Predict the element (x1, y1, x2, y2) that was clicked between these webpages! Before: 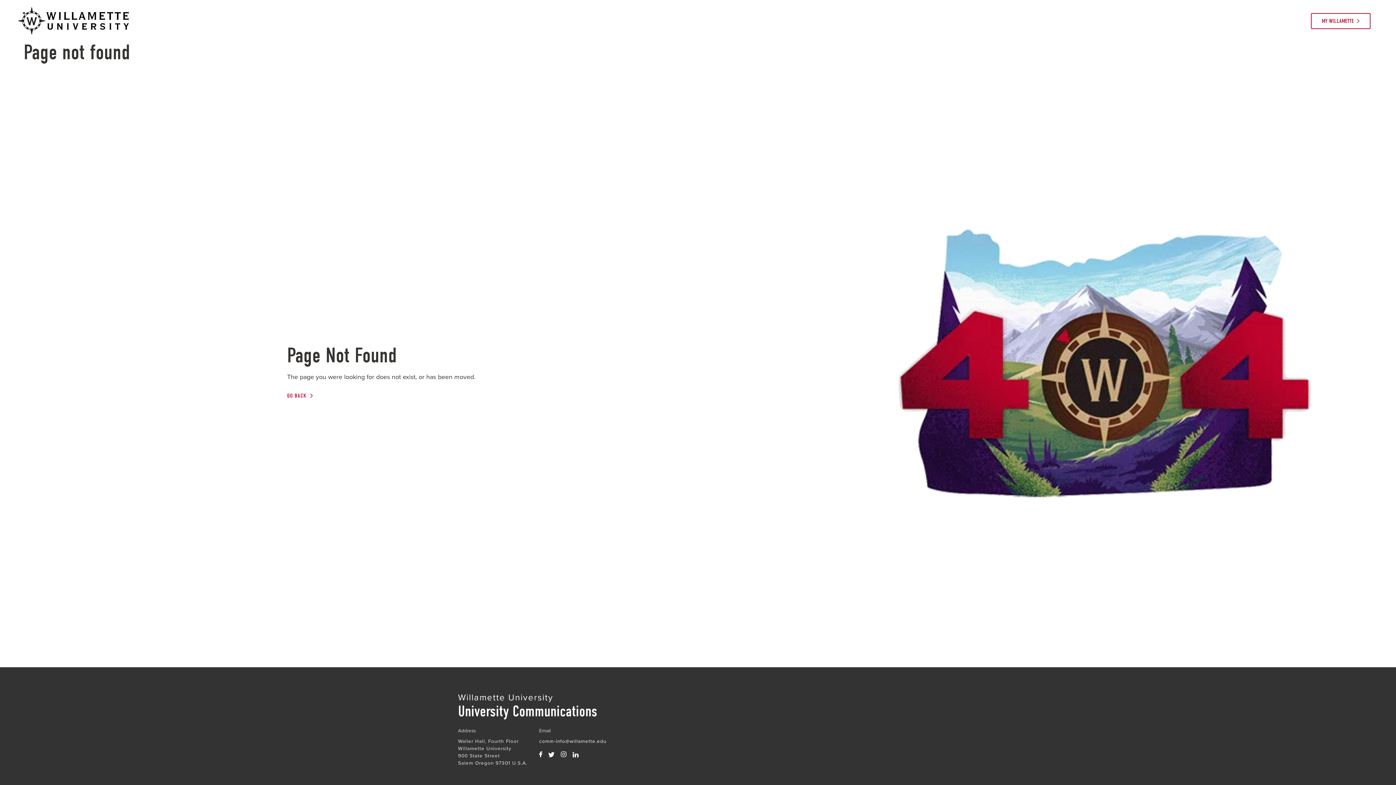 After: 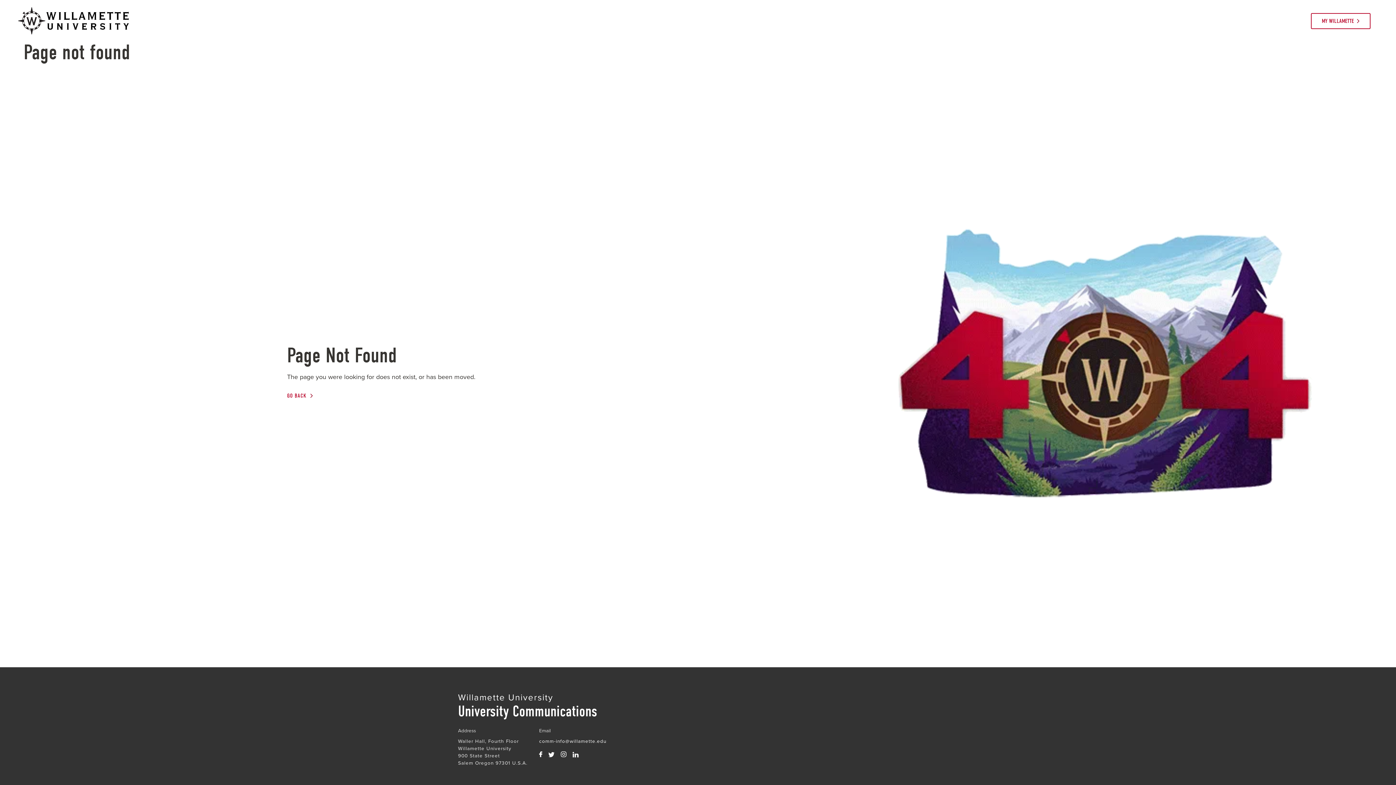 Action: bbox: (572, 750, 578, 760)